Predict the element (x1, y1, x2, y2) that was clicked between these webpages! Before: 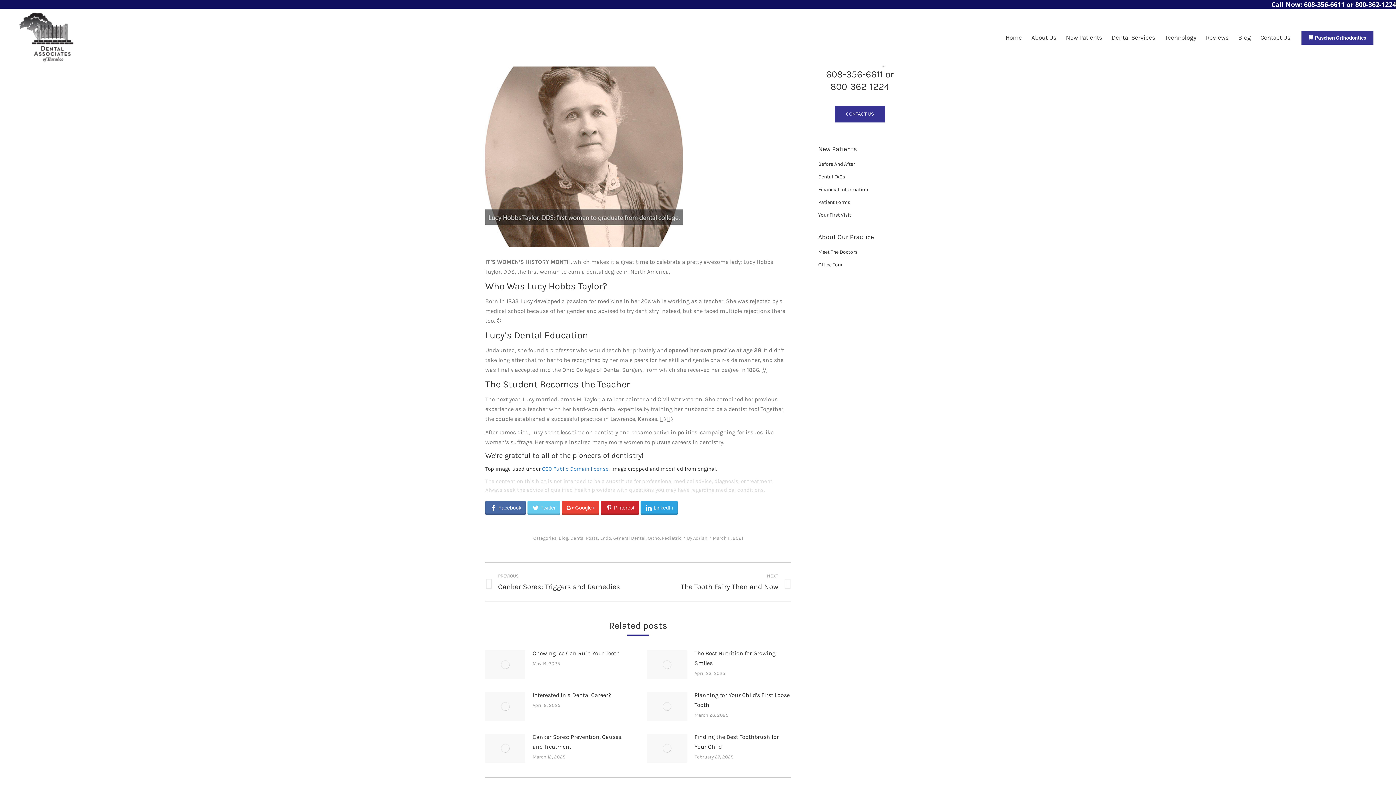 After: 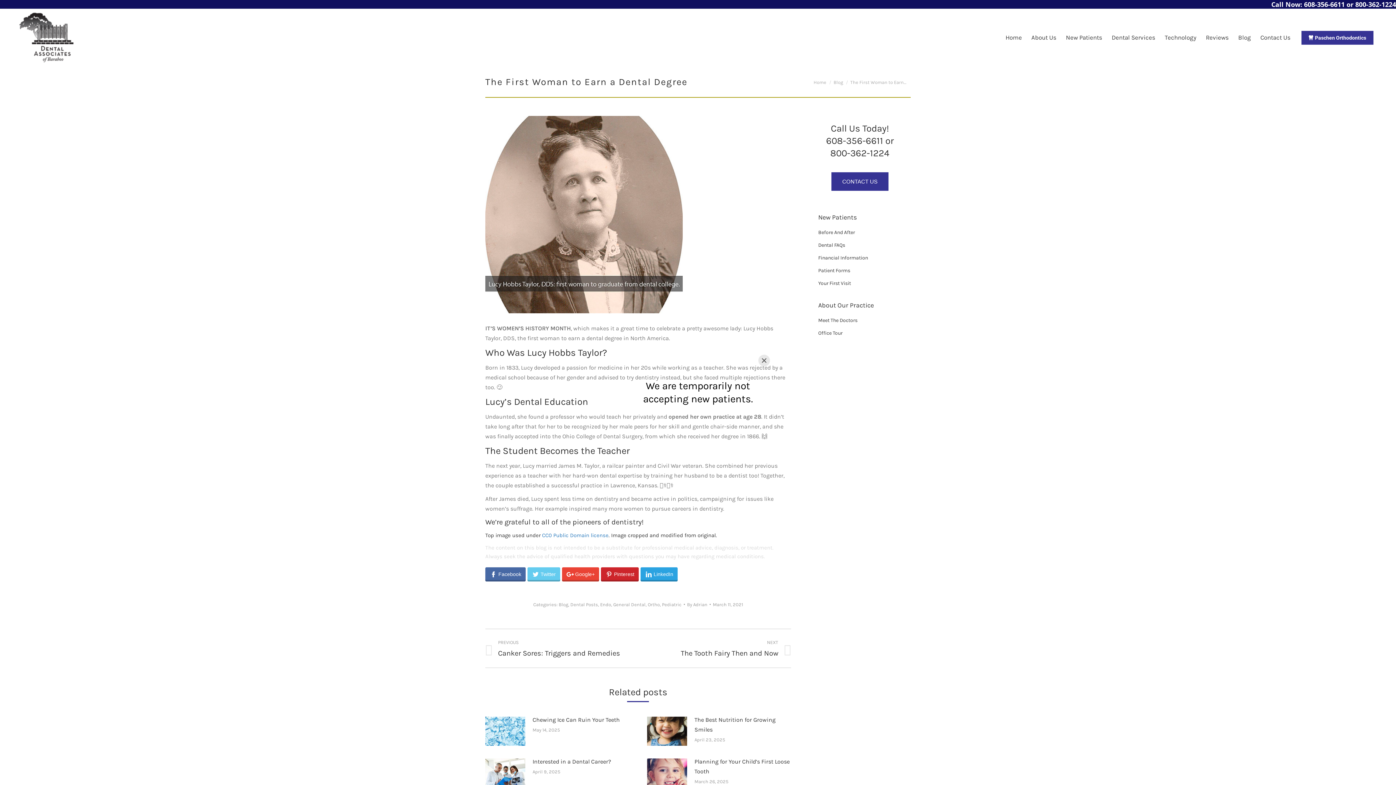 Action: label: About Us bbox: (1031, 32, 1056, 42)